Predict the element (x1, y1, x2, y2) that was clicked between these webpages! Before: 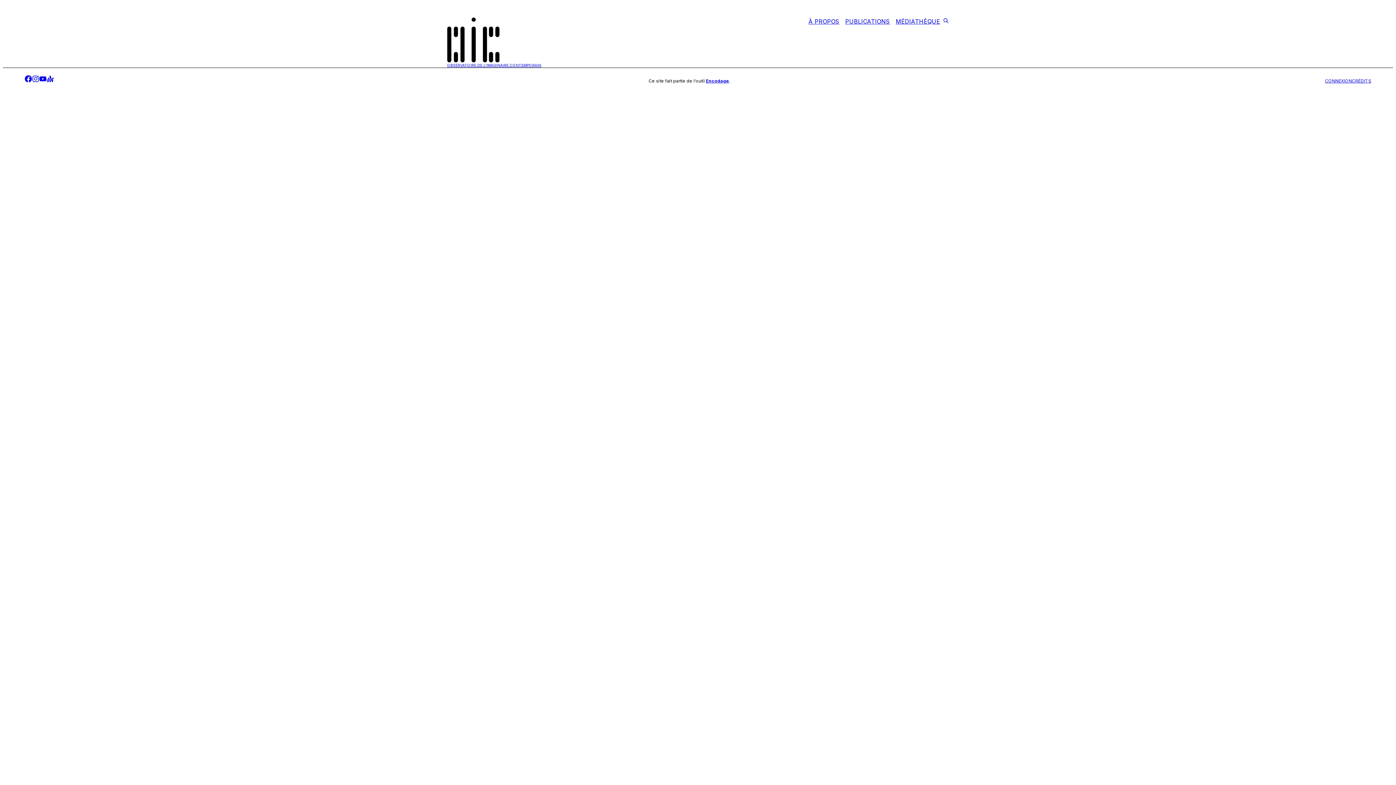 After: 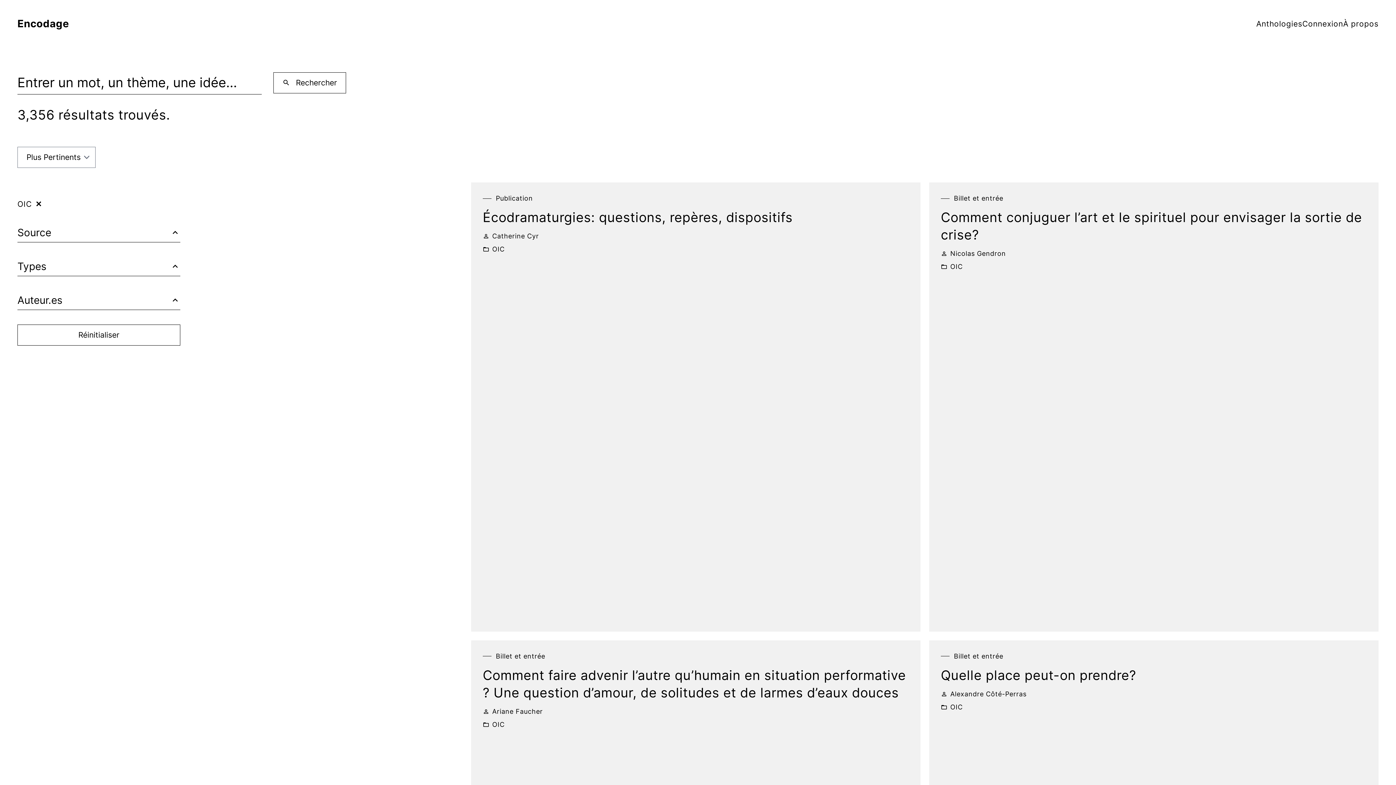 Action: label: encodage bbox: (943, 17, 949, 25)